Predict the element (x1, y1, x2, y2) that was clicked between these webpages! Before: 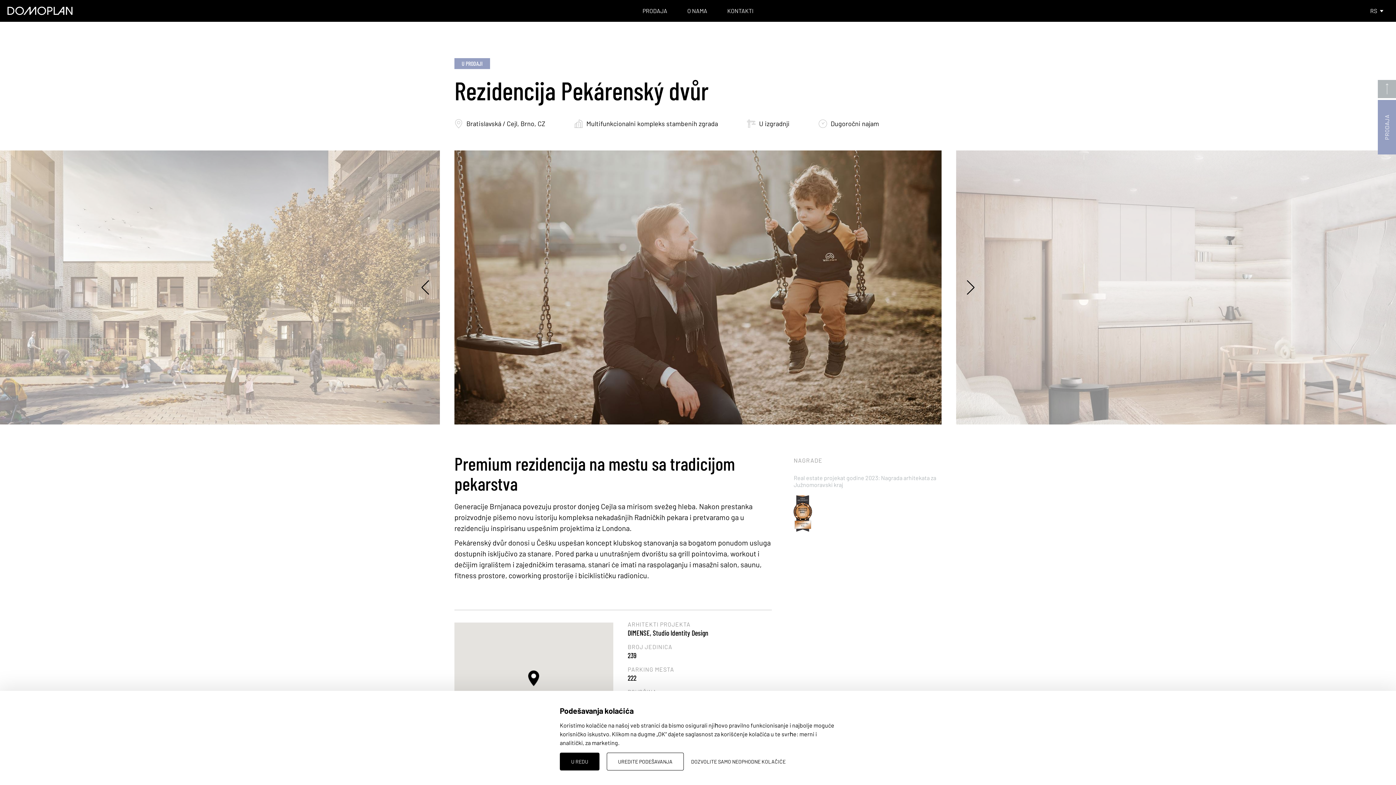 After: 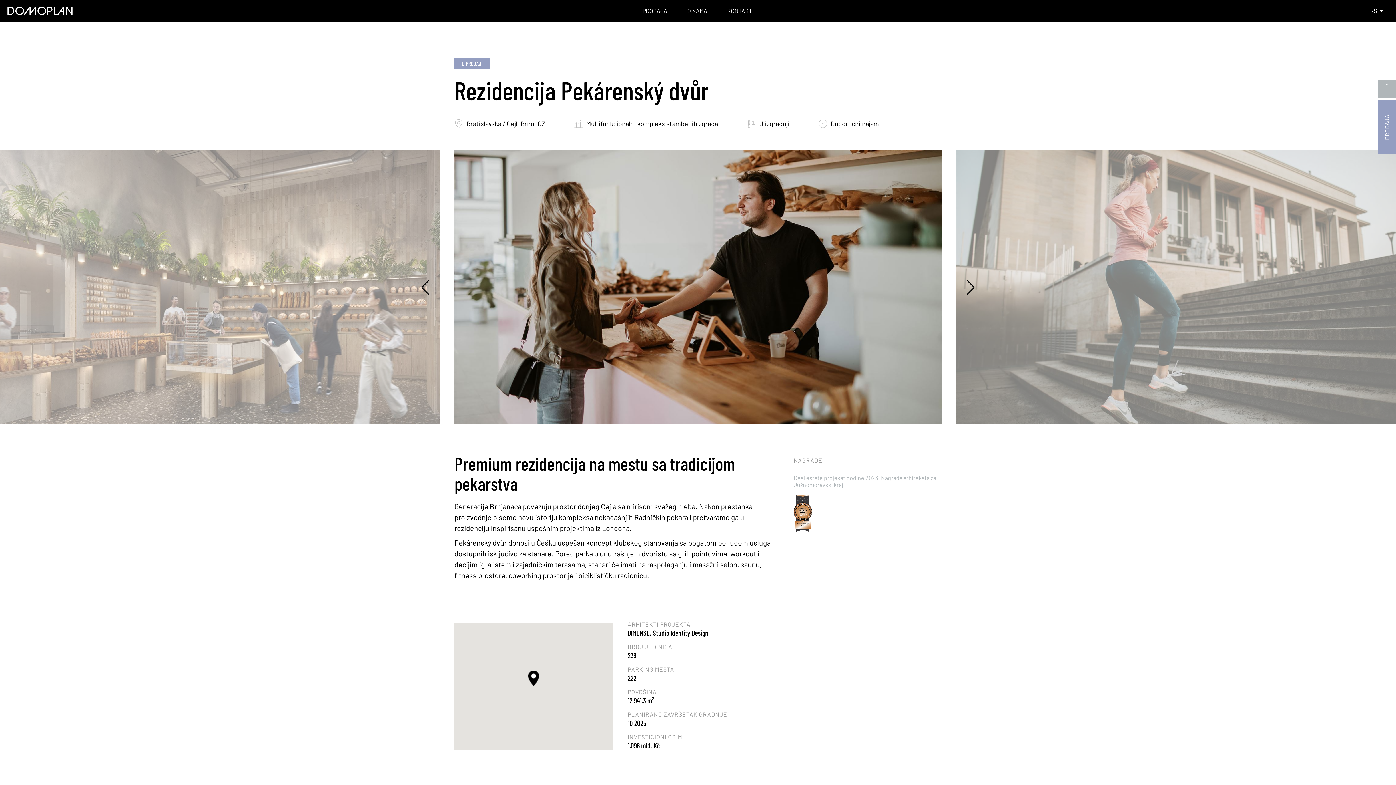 Action: label: DOZVOLITE SAMO NEOPHODNE KOLAČIĆE bbox: (691, 758, 785, 765)